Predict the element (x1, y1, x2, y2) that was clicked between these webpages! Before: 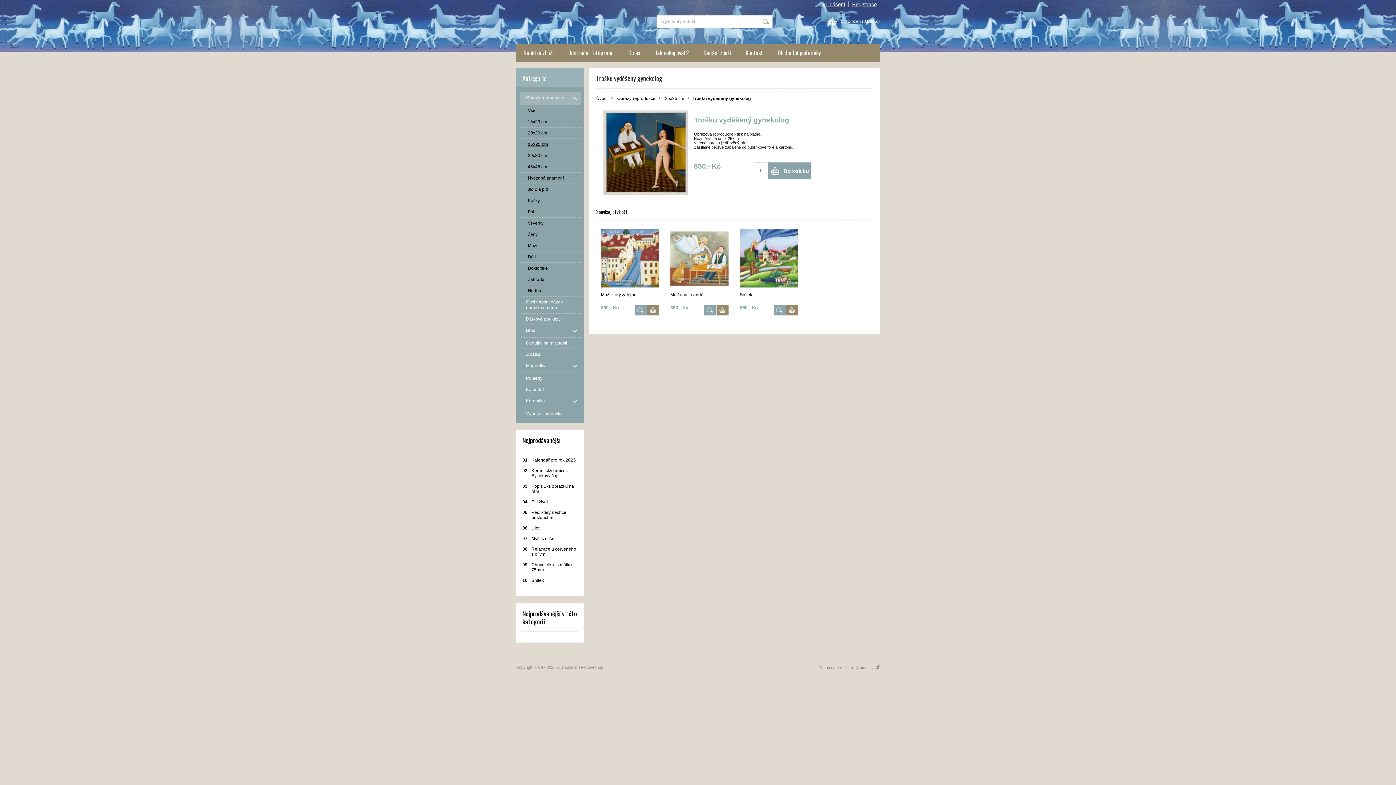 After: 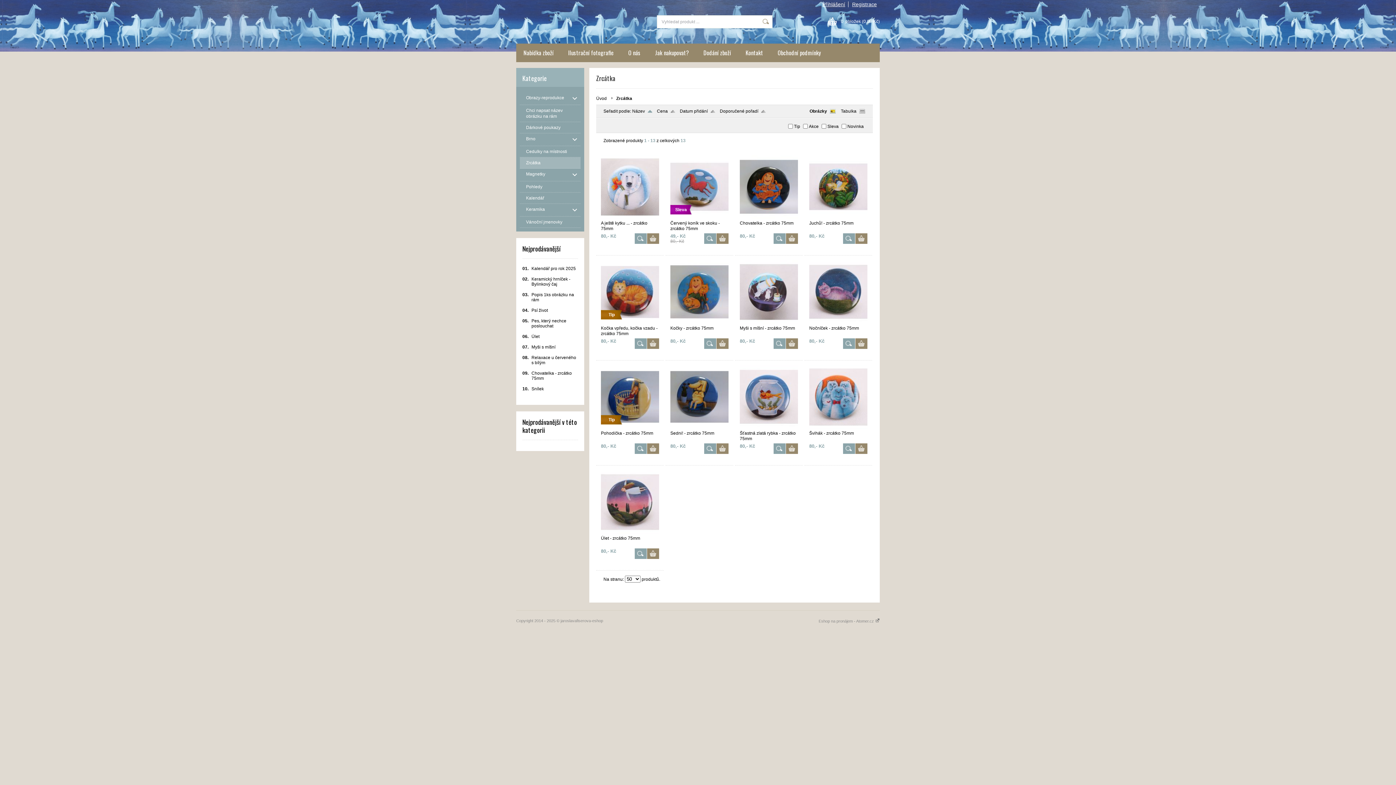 Action: bbox: (520, 349, 580, 360) label: Zrcátka